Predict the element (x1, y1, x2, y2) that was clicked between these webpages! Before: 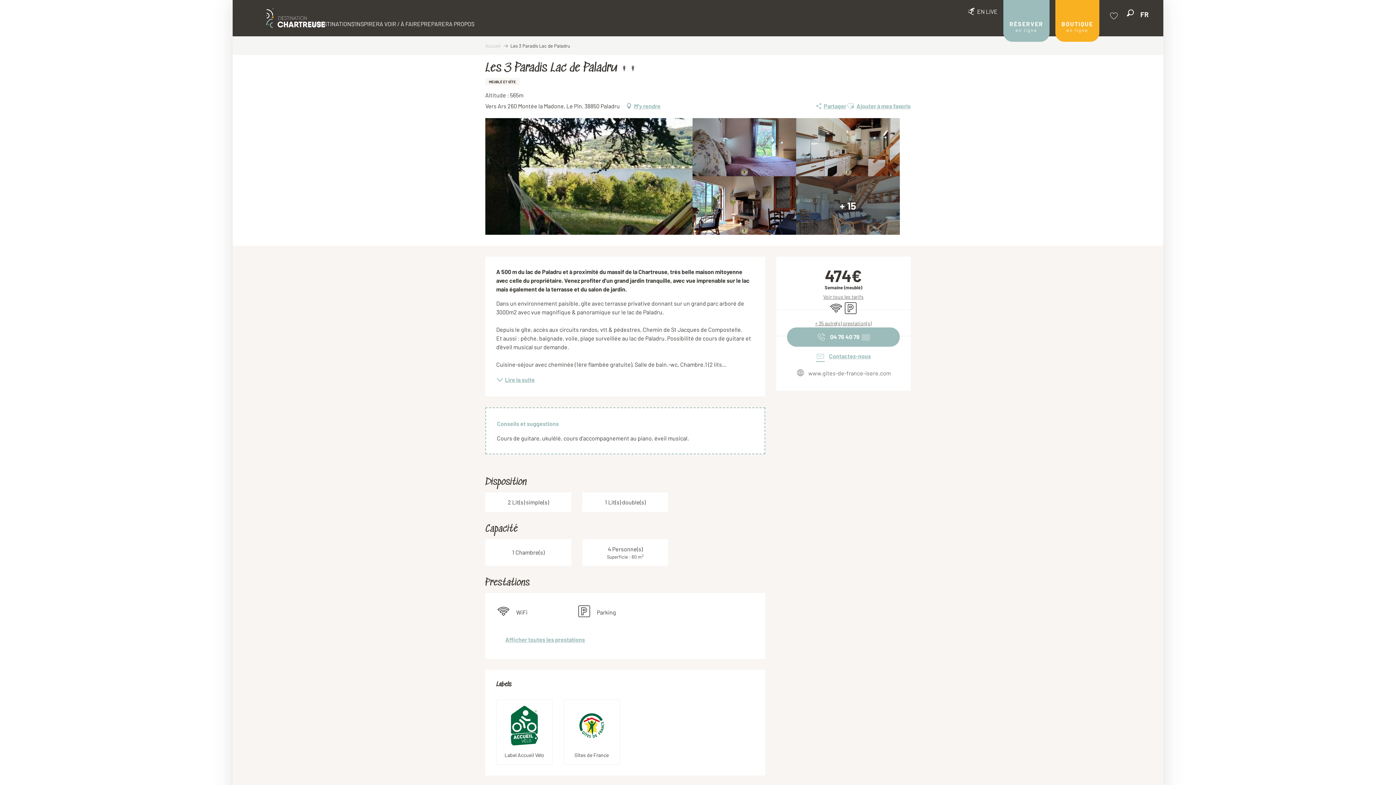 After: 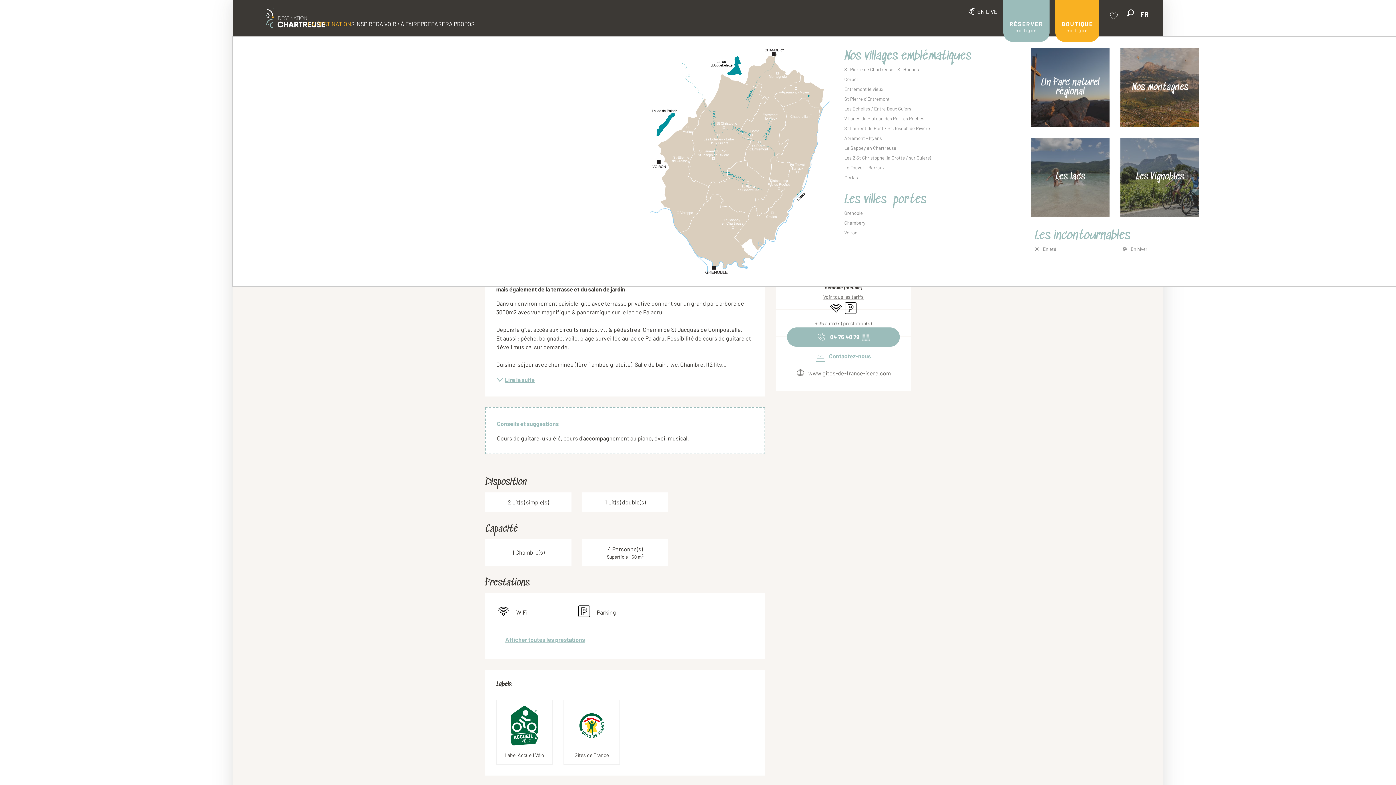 Action: bbox: (308, 16, 351, 30) label: LA DESTINATION